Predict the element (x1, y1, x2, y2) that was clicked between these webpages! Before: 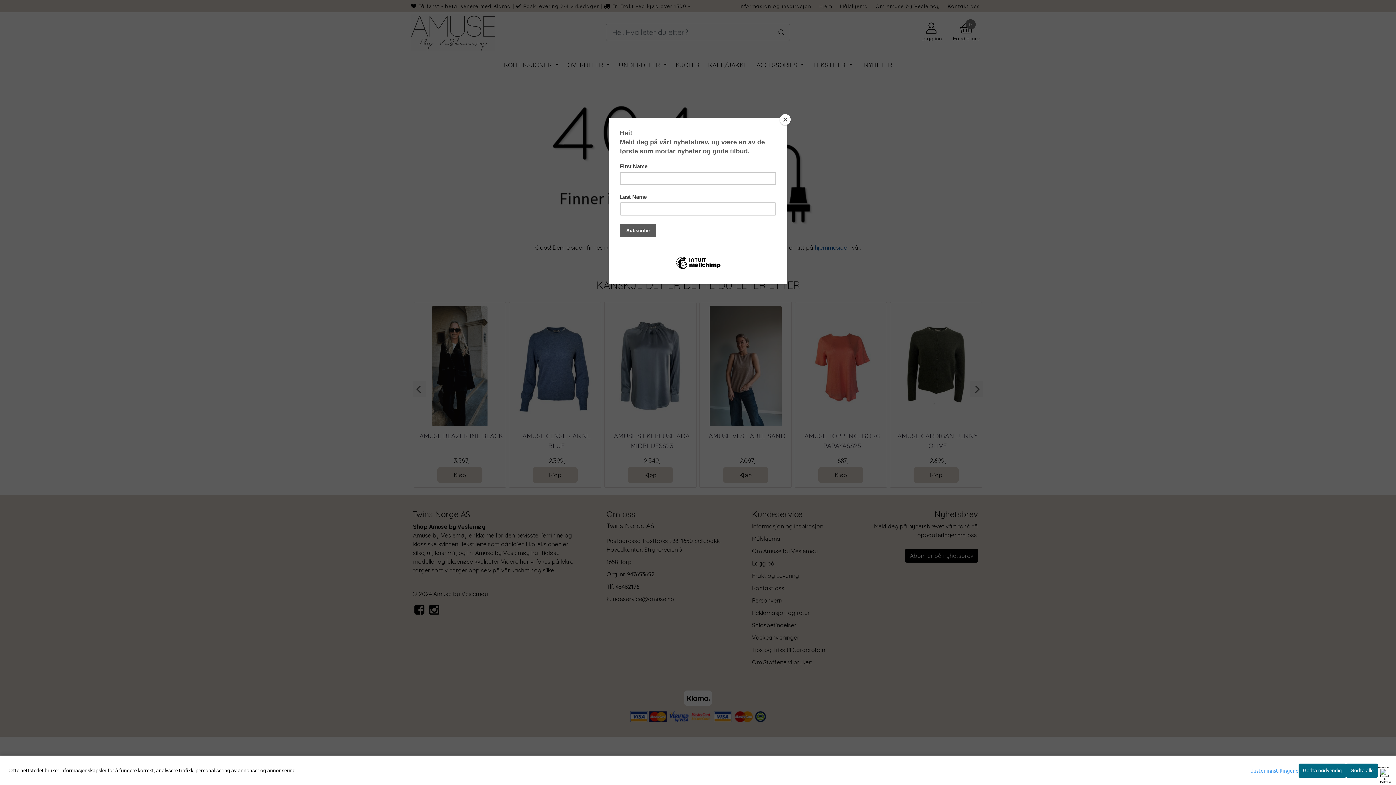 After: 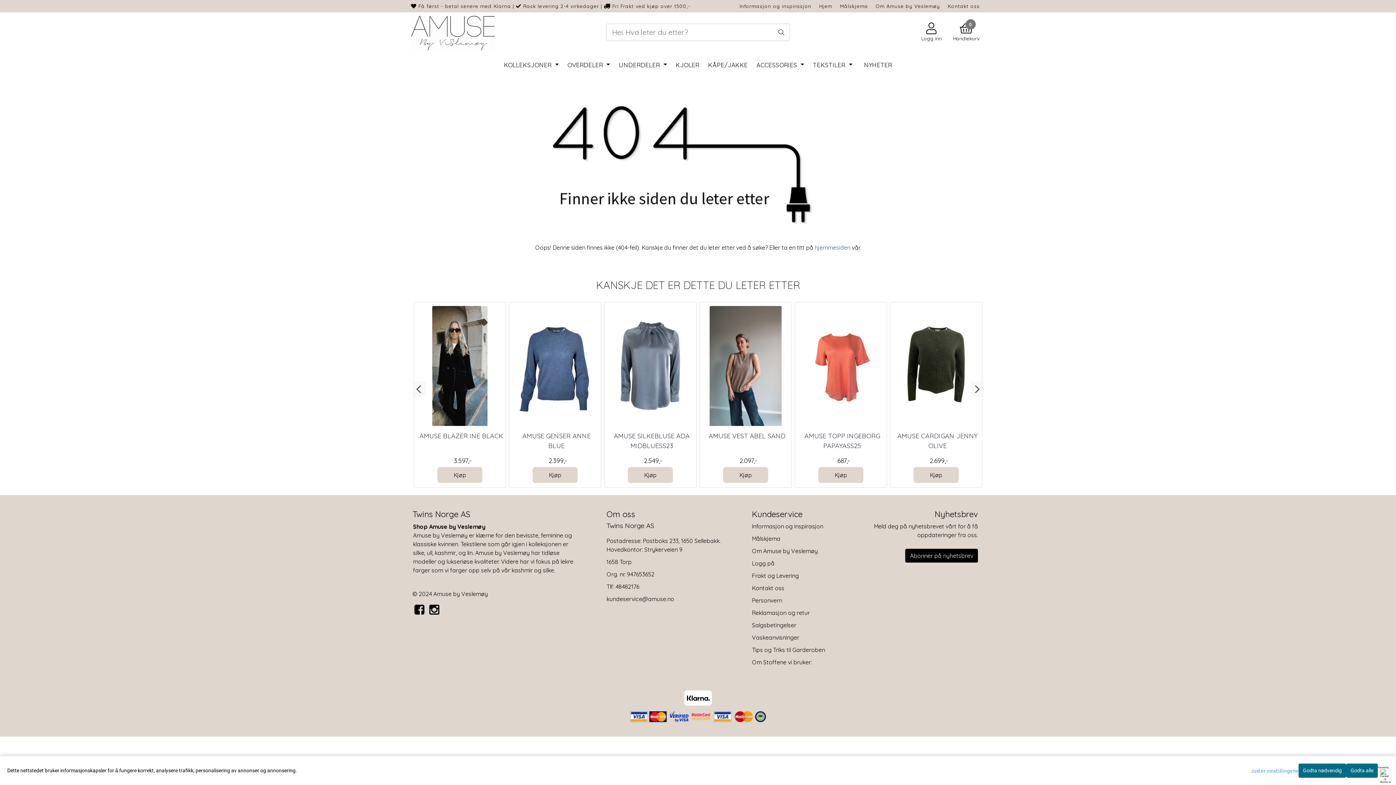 Action: bbox: (780, 114, 790, 125) label: Close